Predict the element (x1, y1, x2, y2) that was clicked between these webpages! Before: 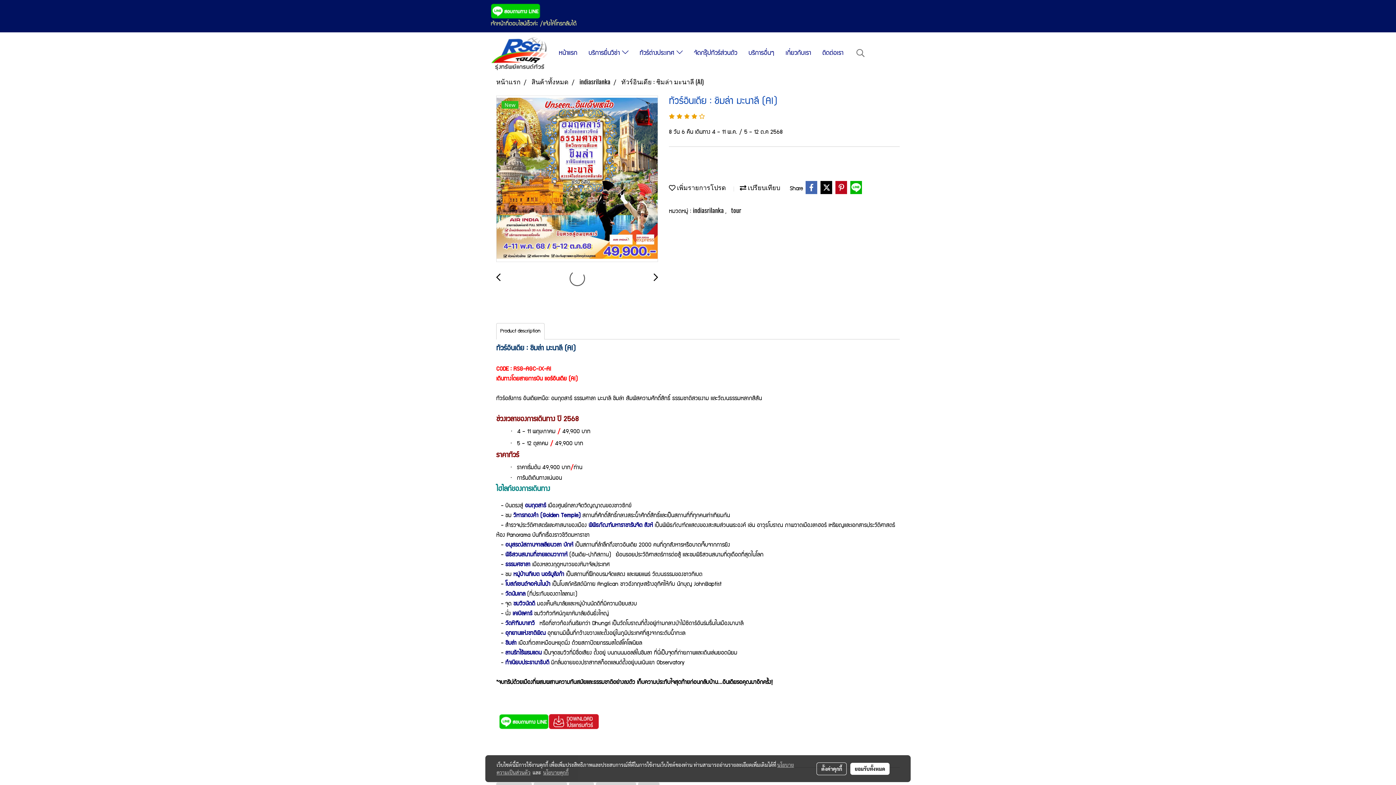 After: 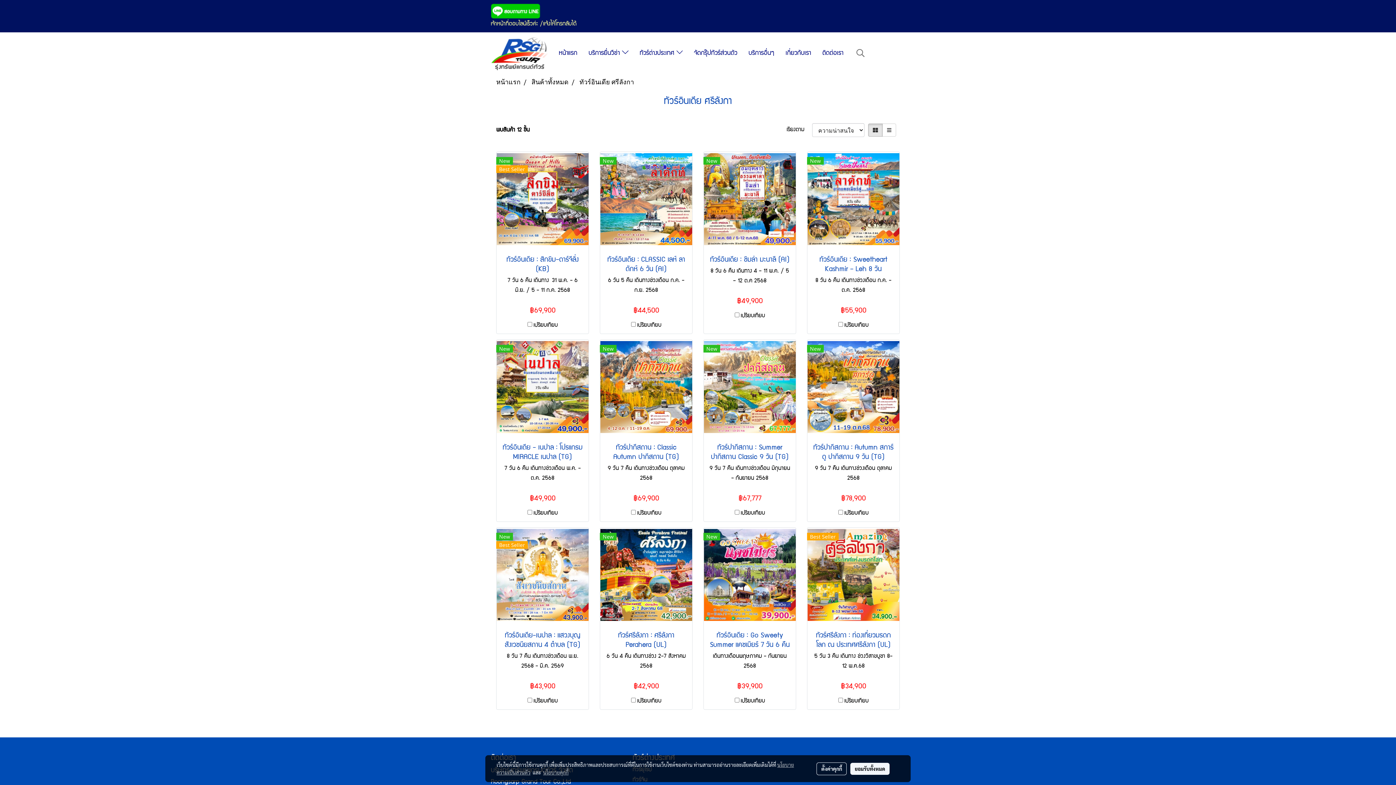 Action: label: indiasrilanka  bbox: (693, 205, 725, 214)